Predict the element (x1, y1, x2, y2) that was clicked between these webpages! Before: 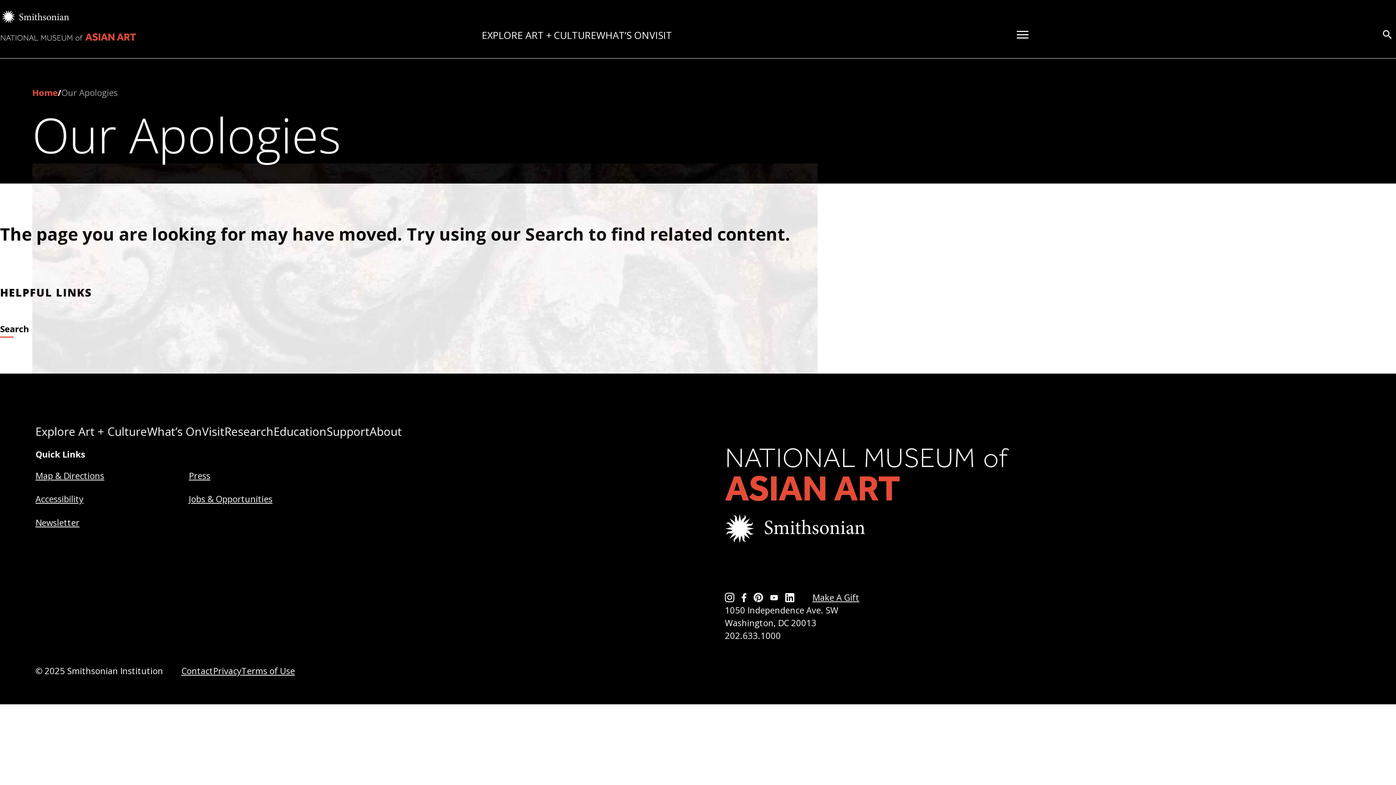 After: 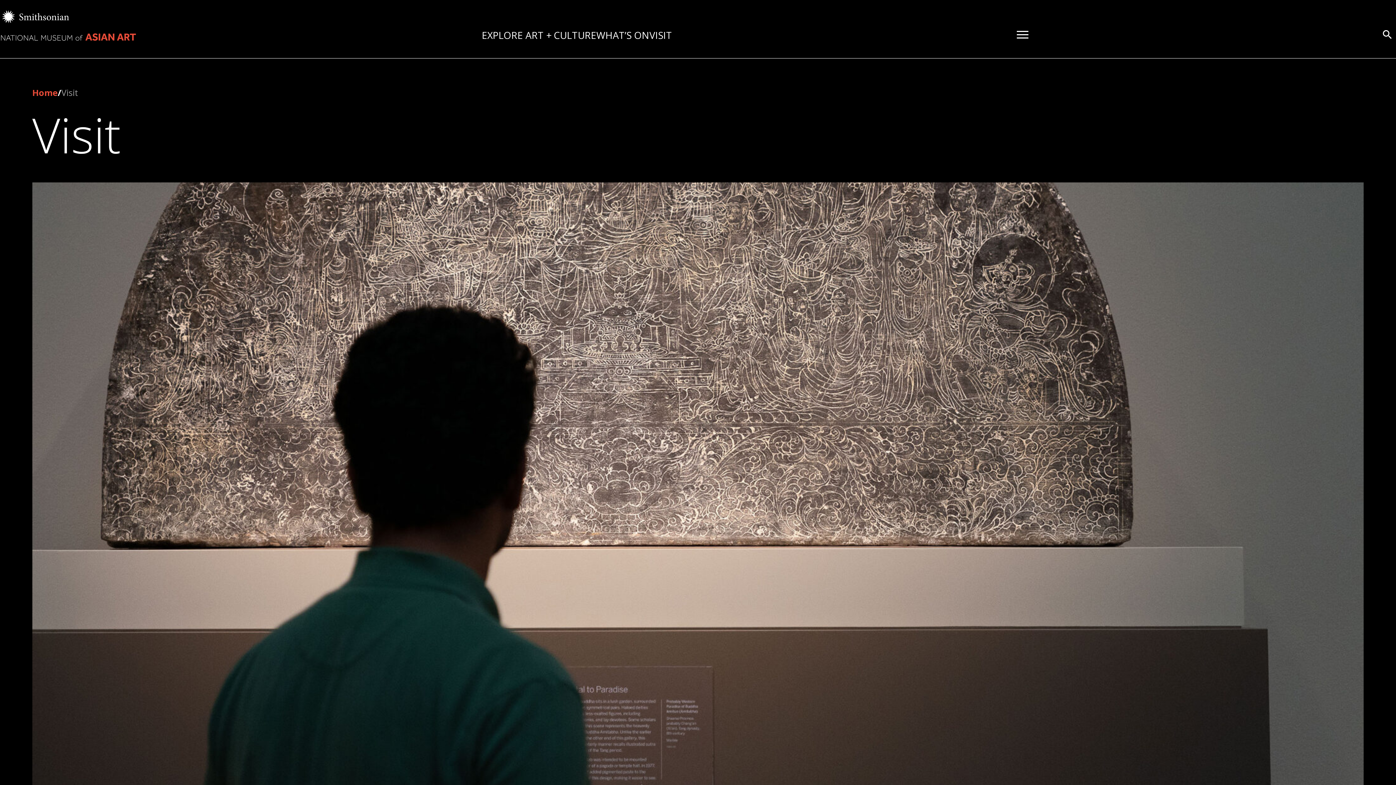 Action: label: VISIT bbox: (649, 28, 672, 41)